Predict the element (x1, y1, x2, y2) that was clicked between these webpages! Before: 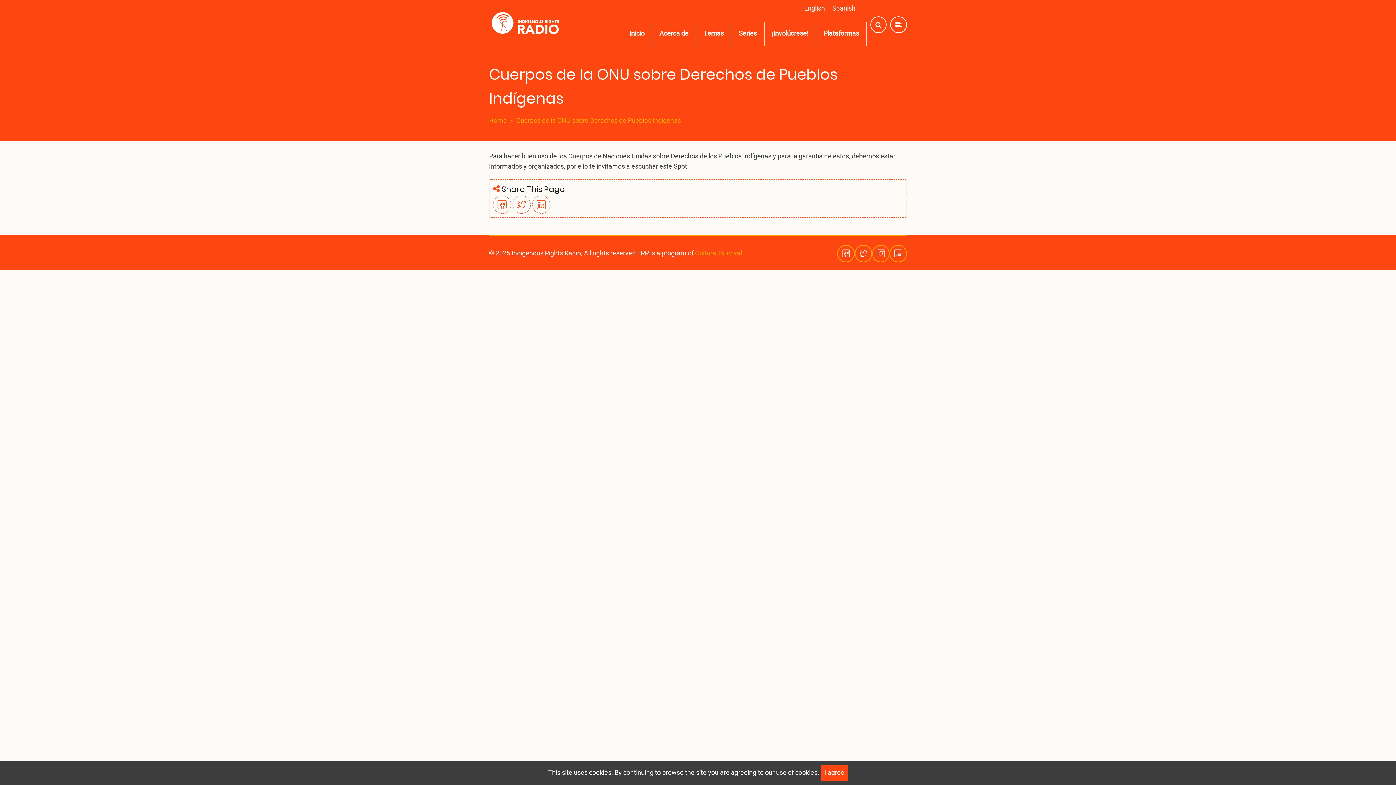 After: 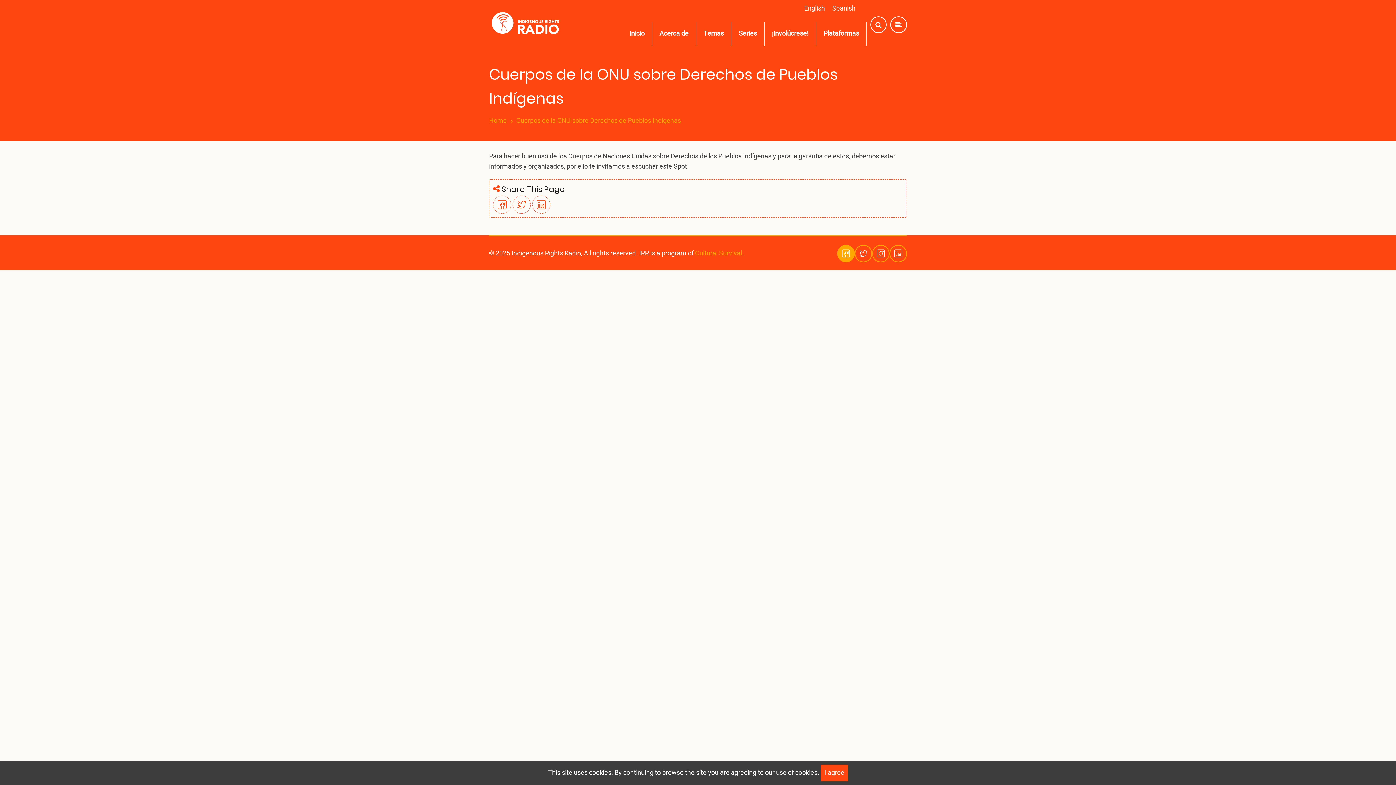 Action: bbox: (837, 244, 854, 262)